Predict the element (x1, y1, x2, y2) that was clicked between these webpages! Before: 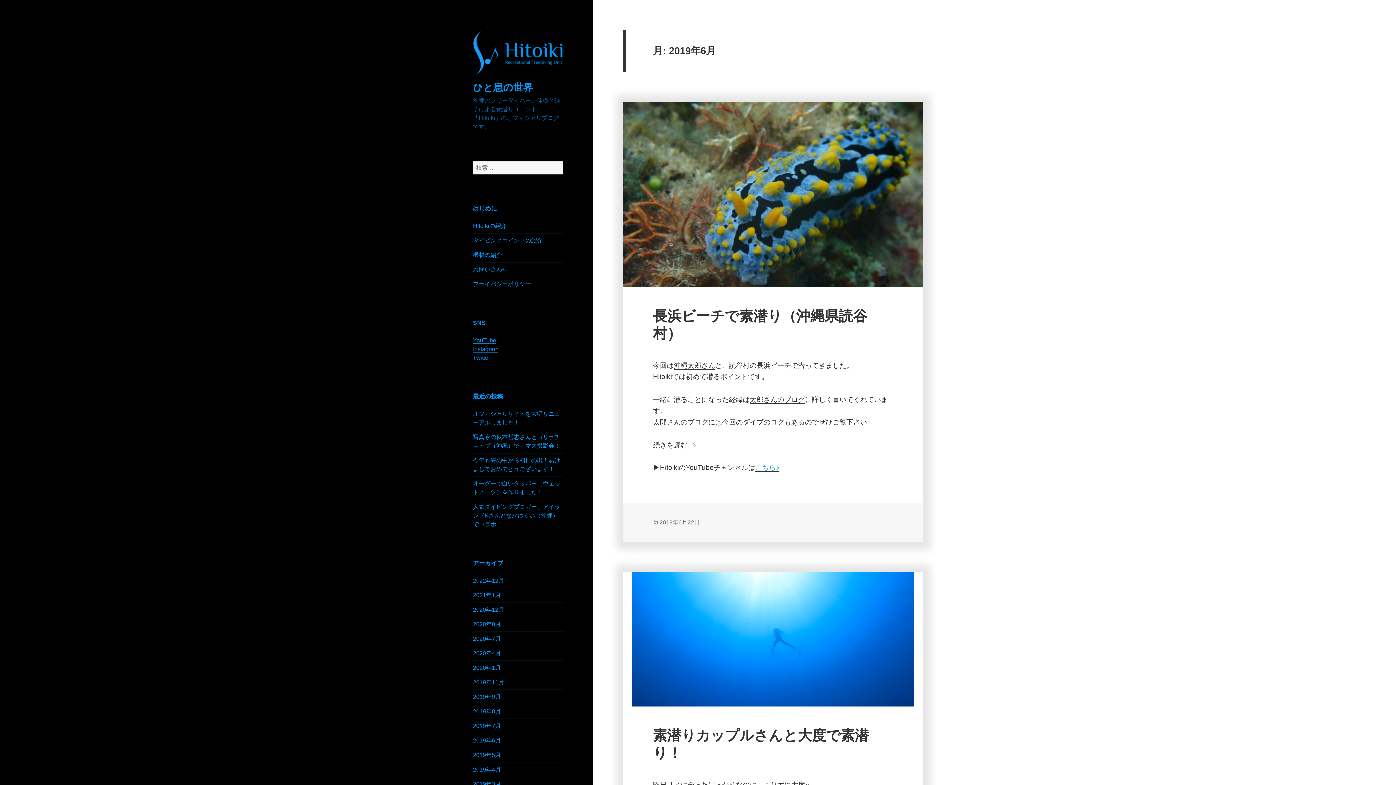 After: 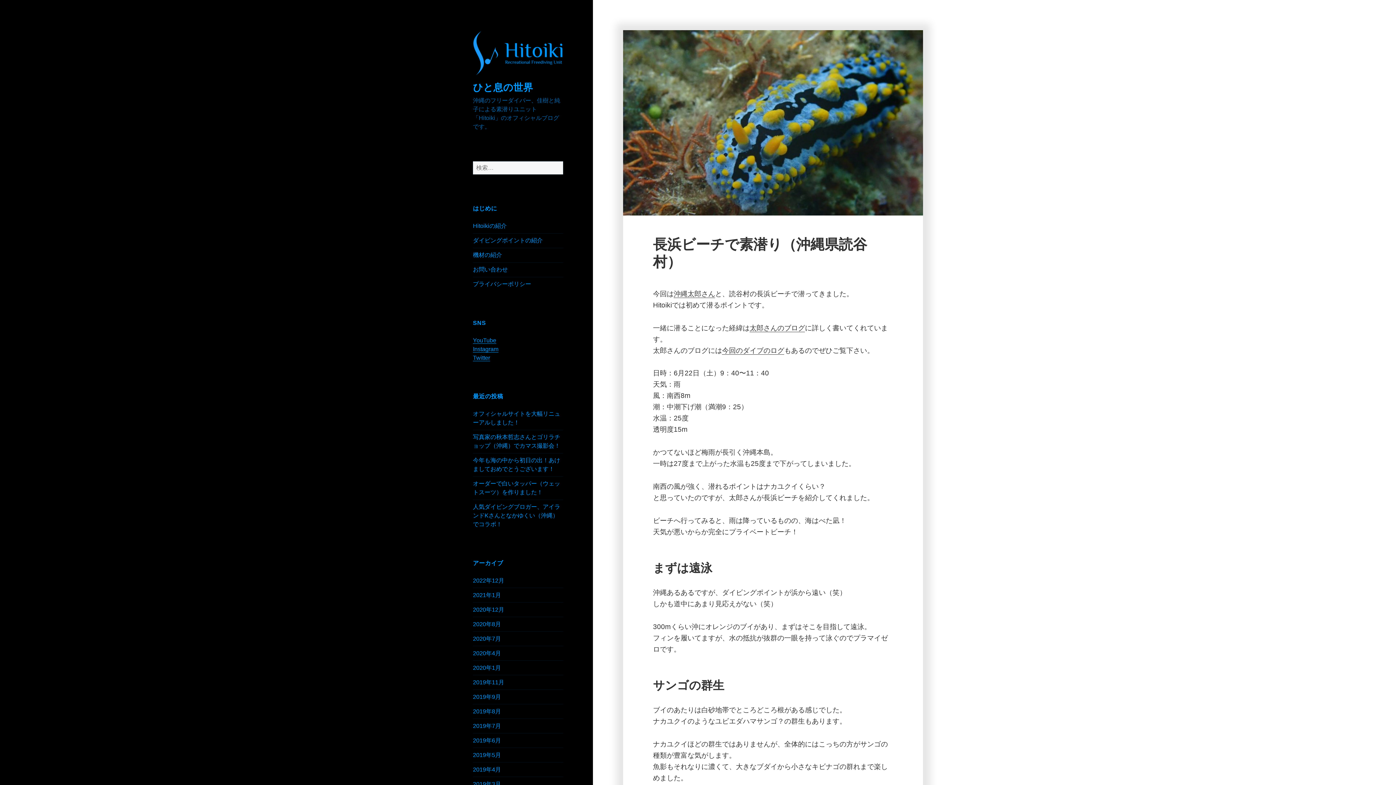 Action: bbox: (623, 101, 923, 287)